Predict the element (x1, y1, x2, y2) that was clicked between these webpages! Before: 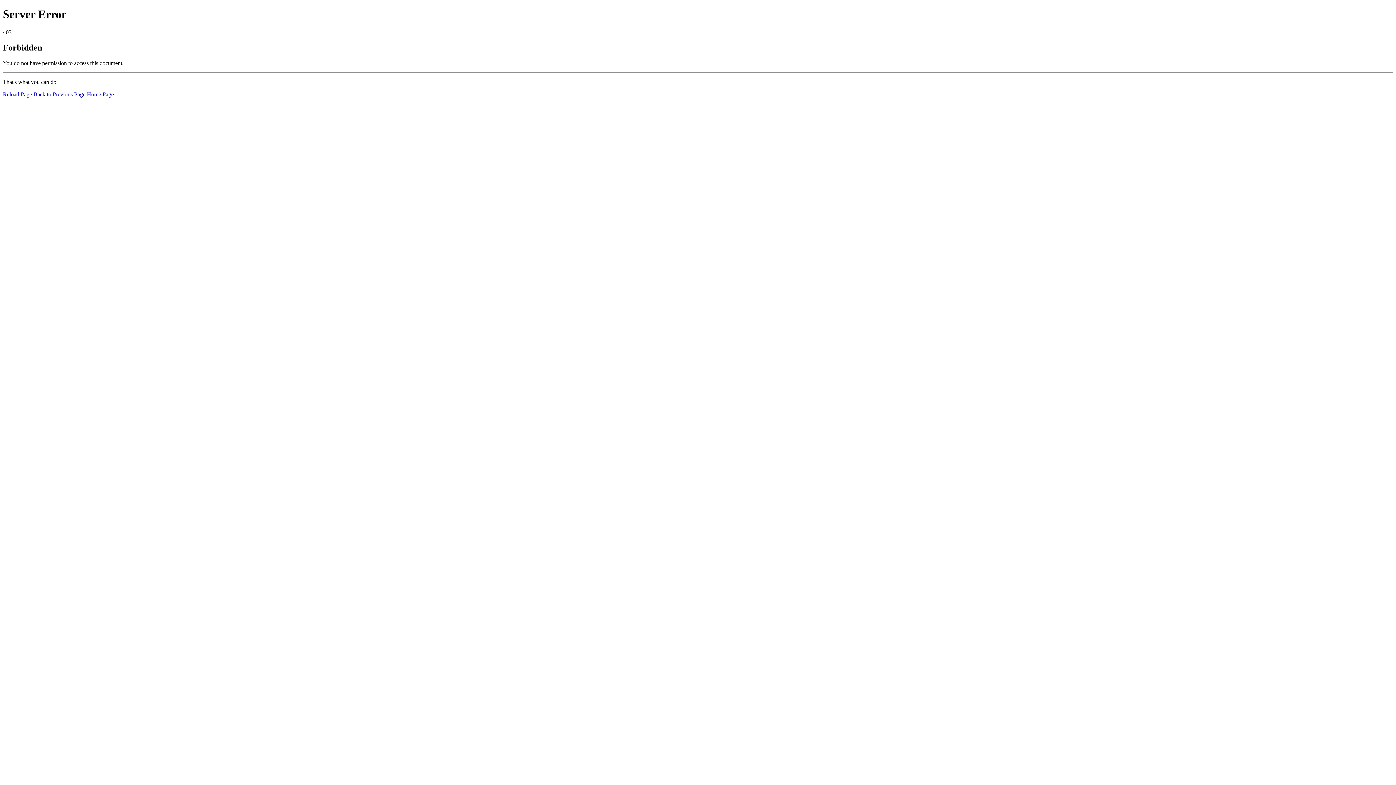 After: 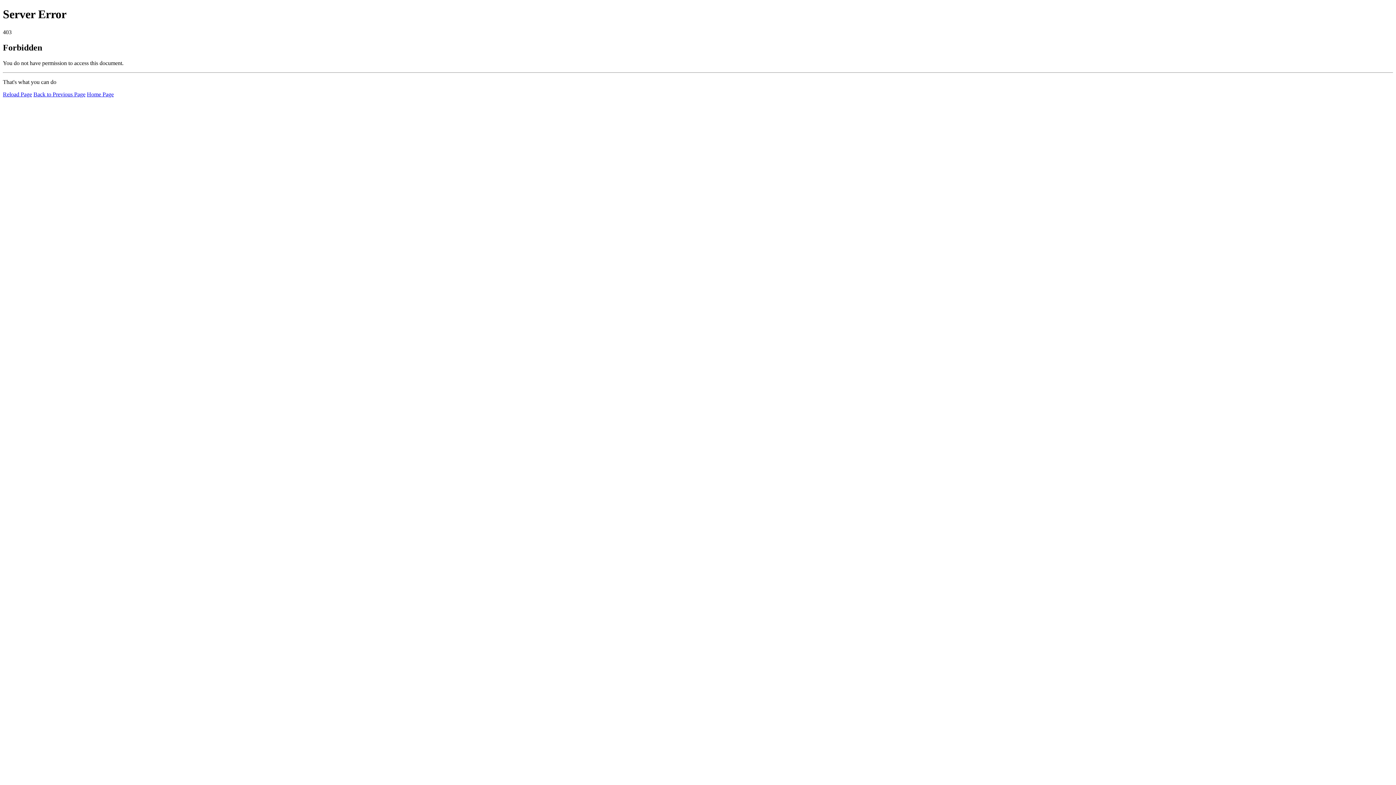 Action: bbox: (2, 91, 32, 97) label: Reload Page